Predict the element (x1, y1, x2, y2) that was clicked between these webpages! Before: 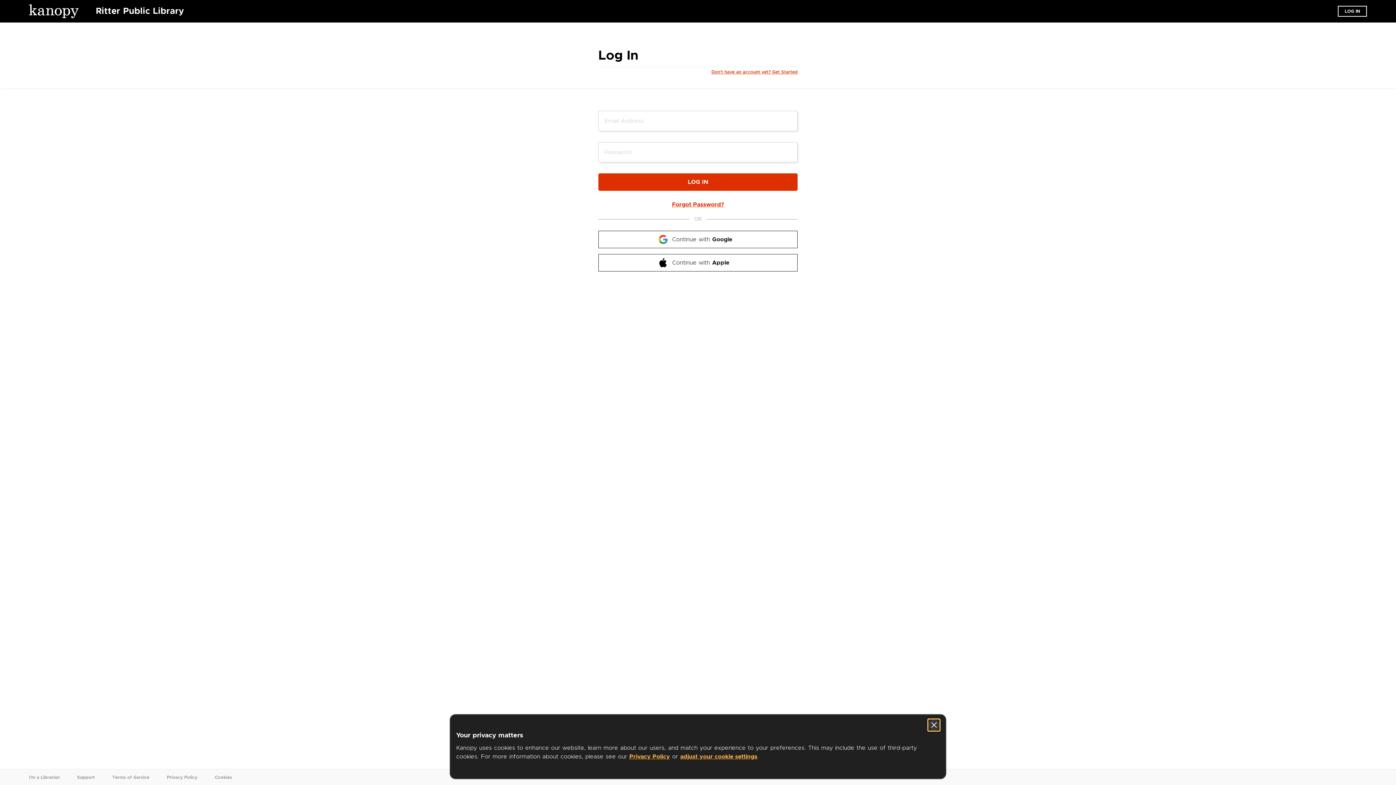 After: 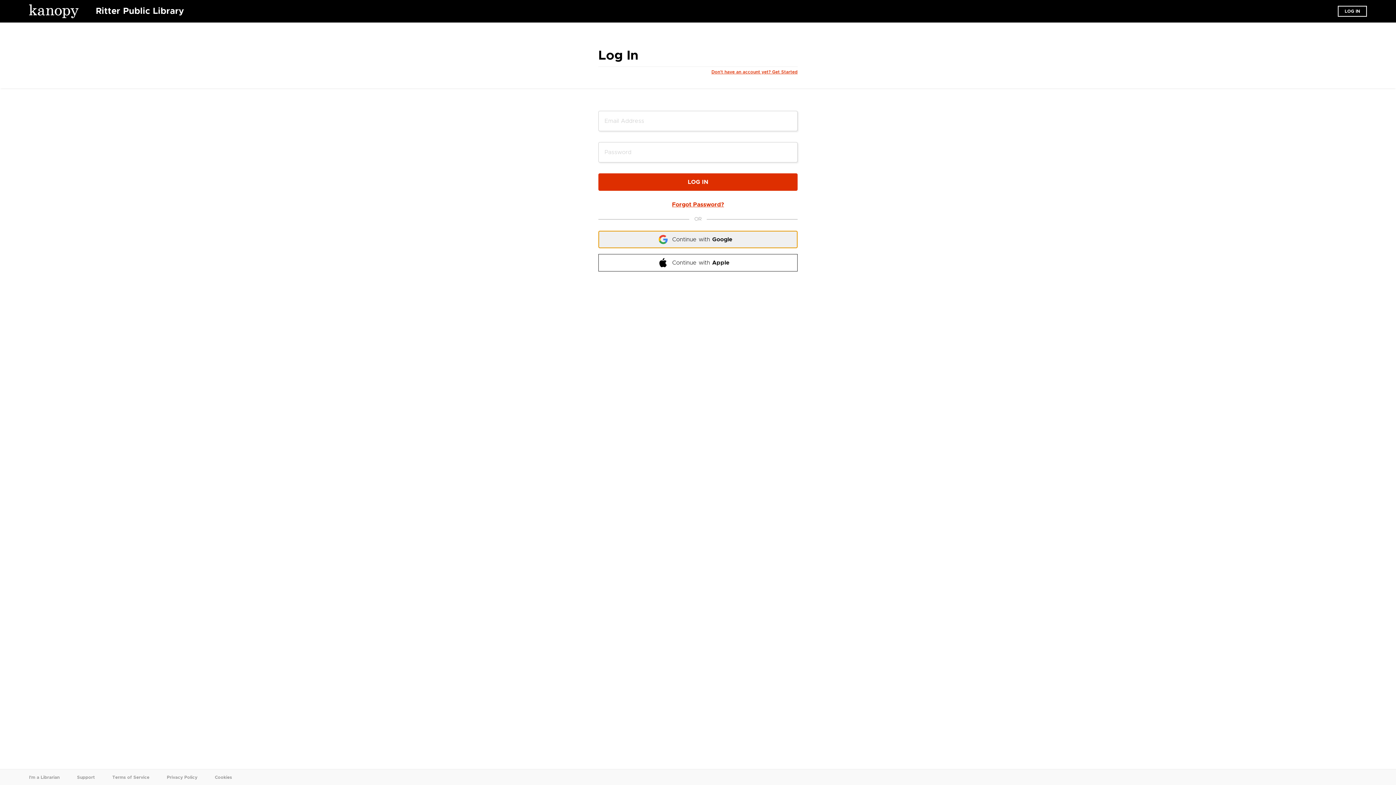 Action: bbox: (598, 230, 797, 248) label: Continue with Google